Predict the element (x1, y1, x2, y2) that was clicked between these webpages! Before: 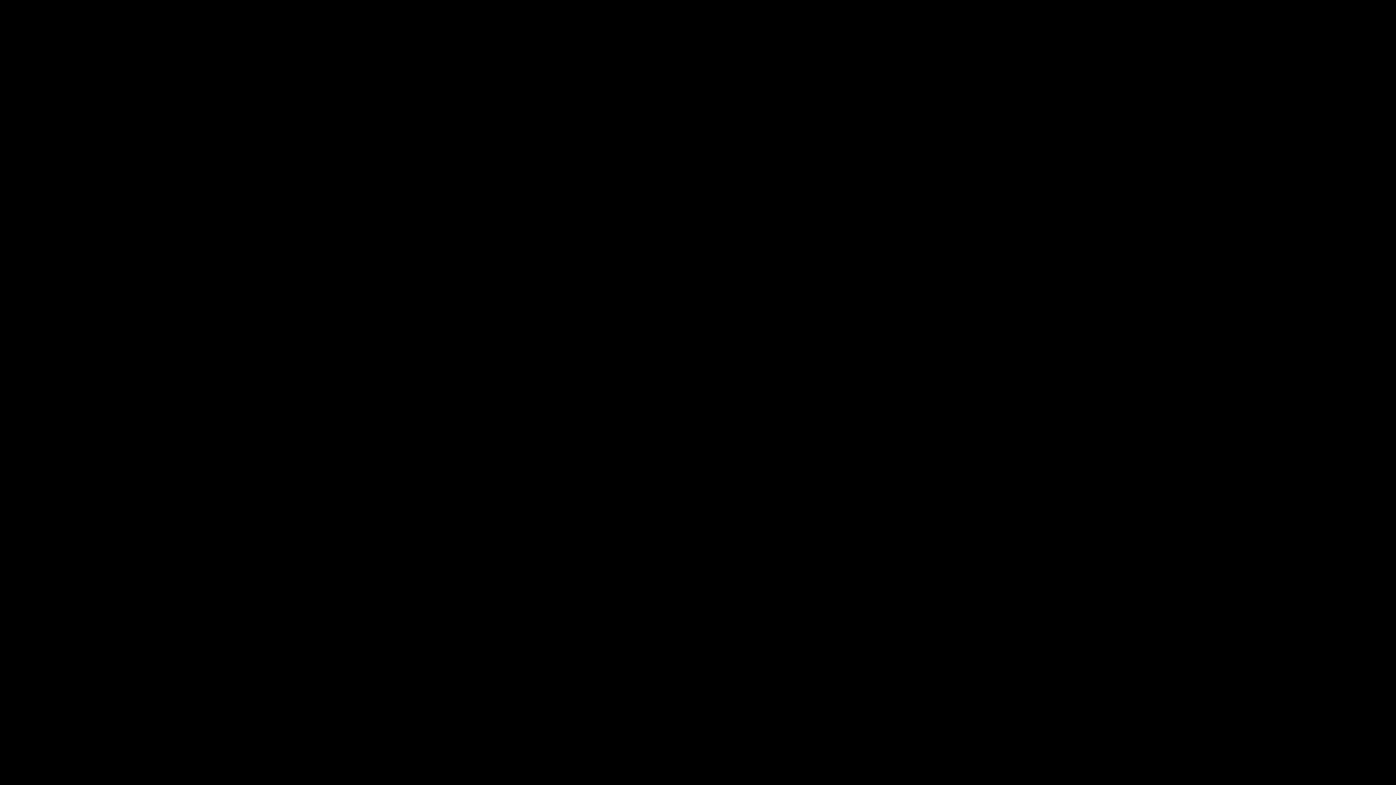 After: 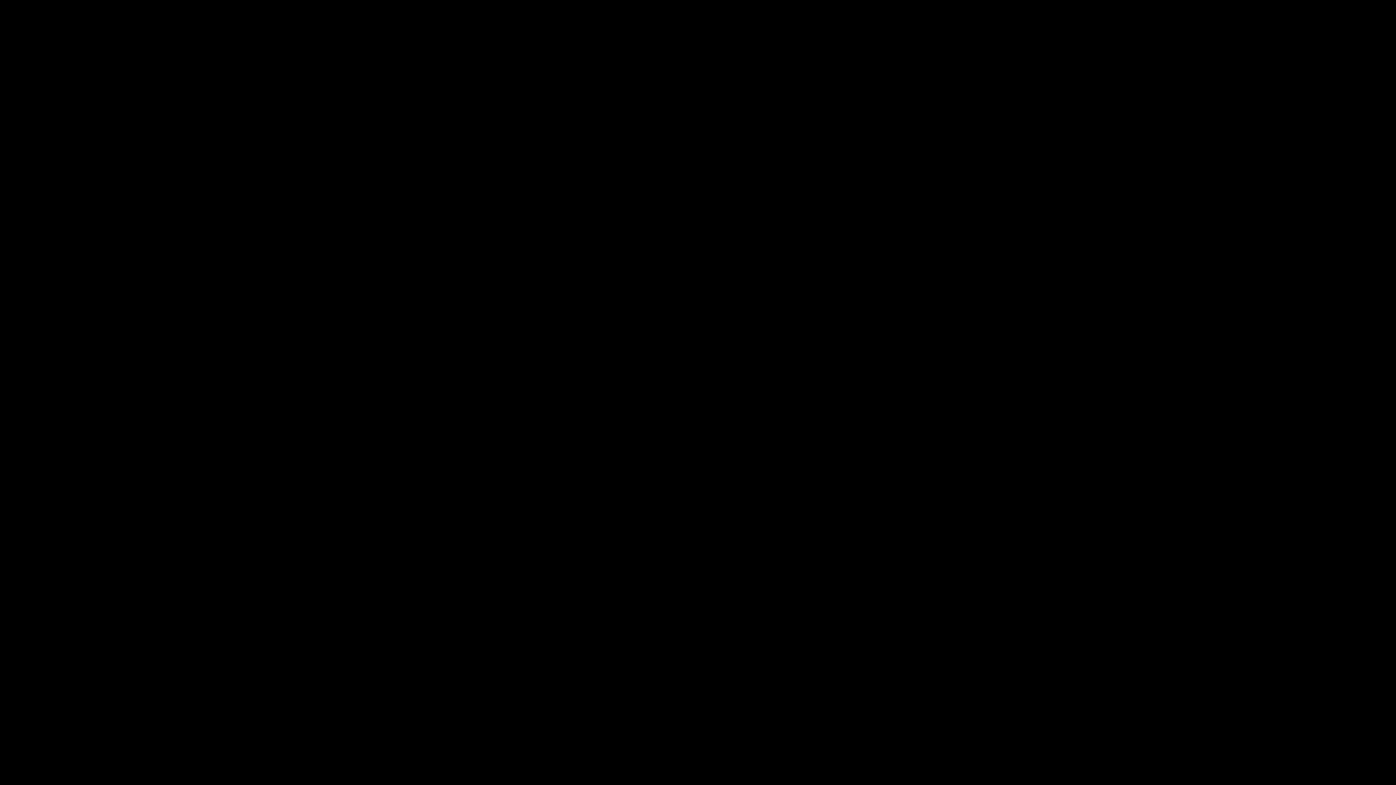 Action: bbox: (0, 360, 1396, 368)